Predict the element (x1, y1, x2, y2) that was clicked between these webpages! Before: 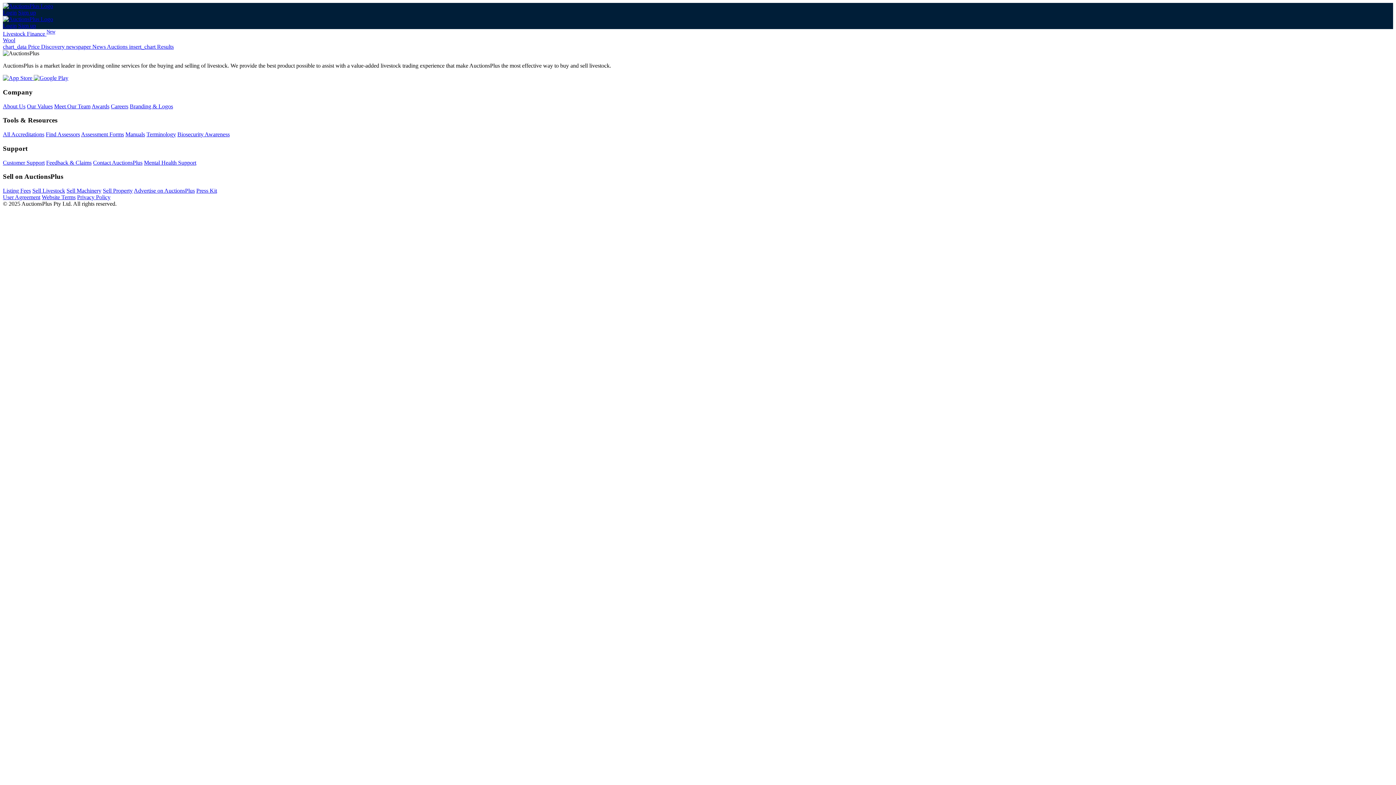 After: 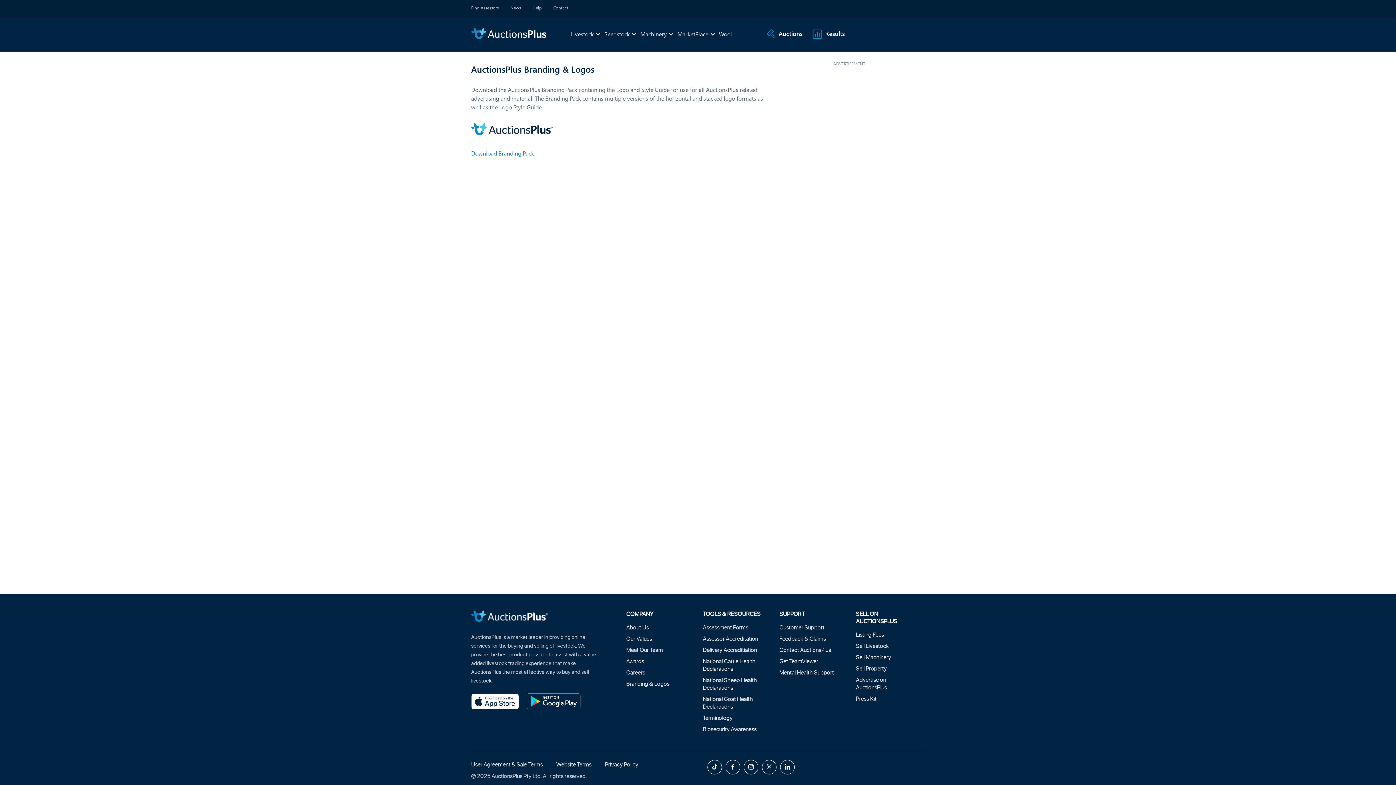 Action: bbox: (129, 103, 173, 109) label: Branding & Logos